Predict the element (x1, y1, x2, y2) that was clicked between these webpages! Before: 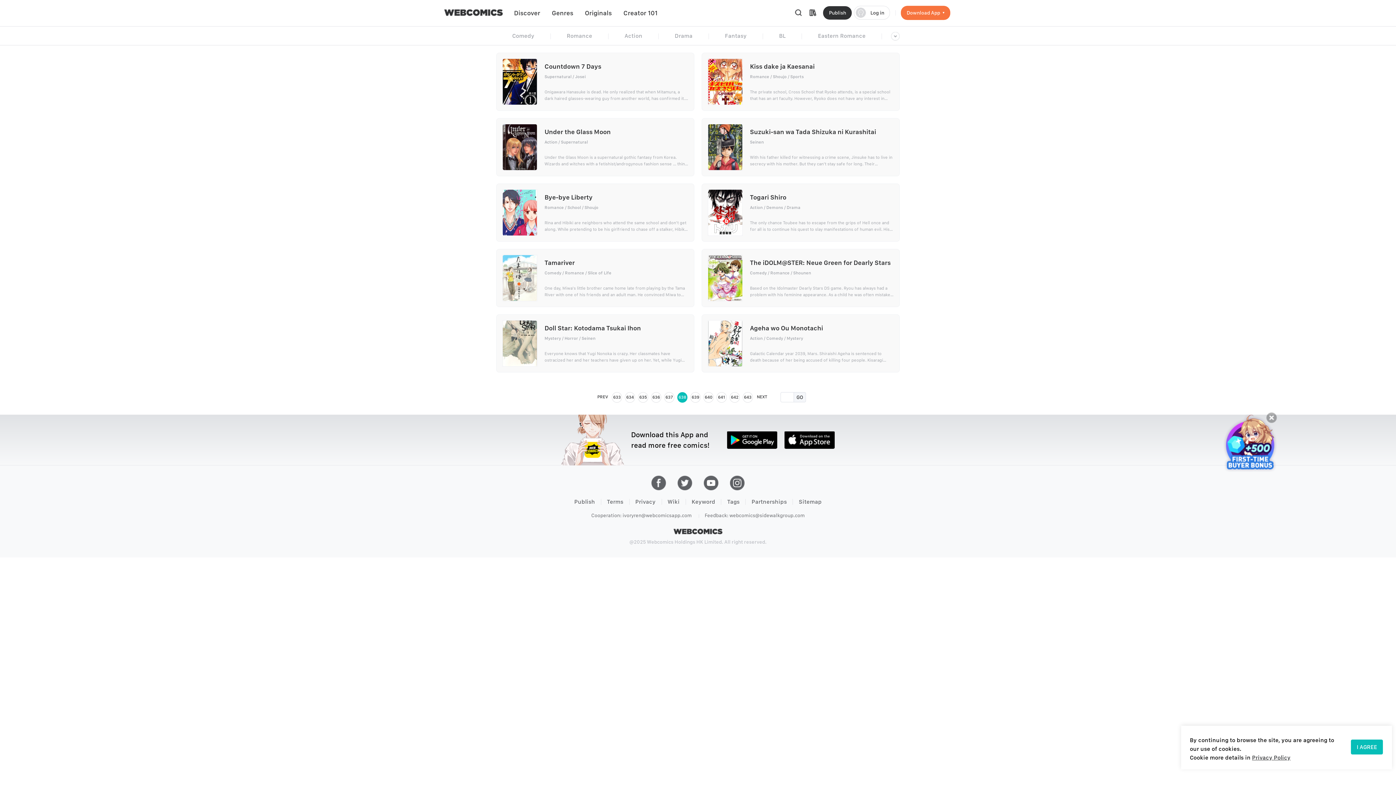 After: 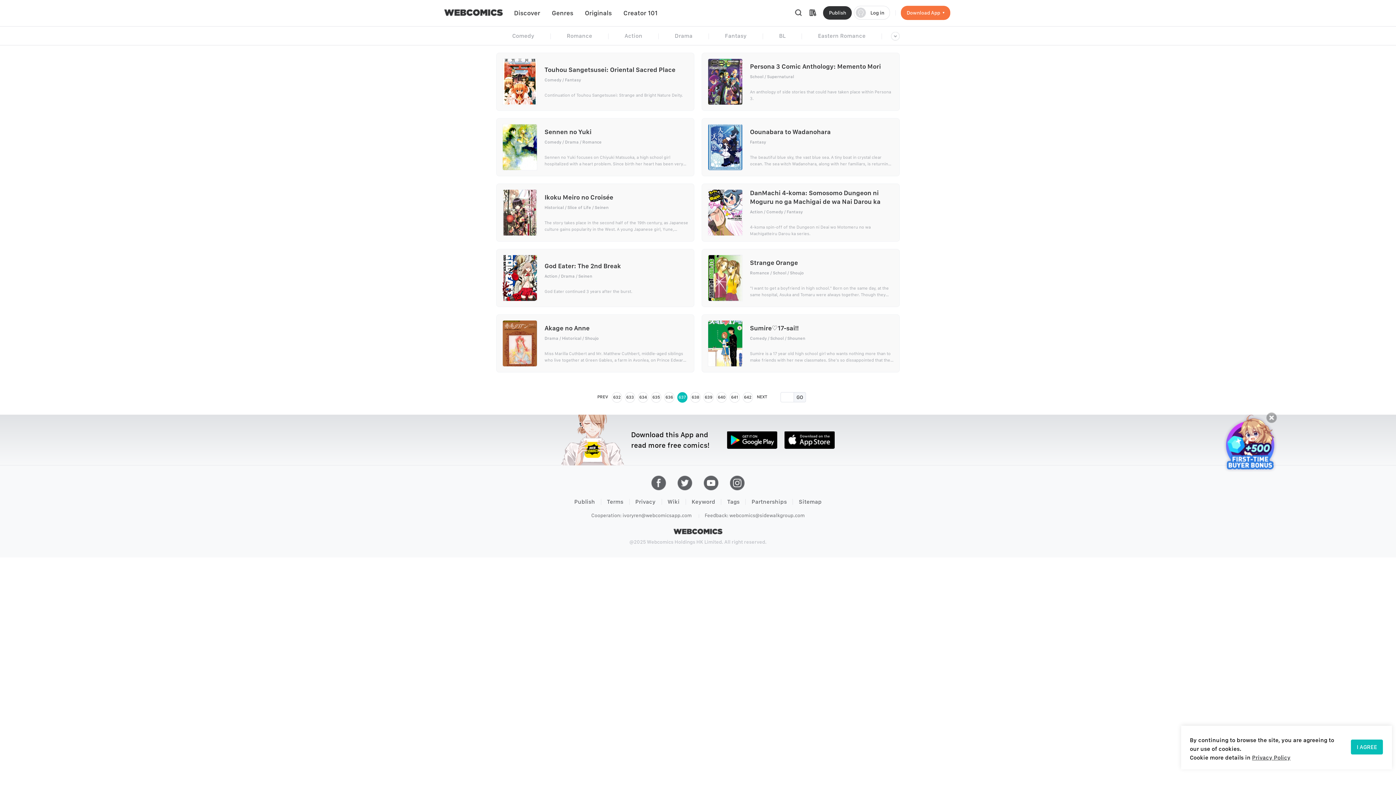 Action: label: 637 bbox: (664, 392, 674, 403)